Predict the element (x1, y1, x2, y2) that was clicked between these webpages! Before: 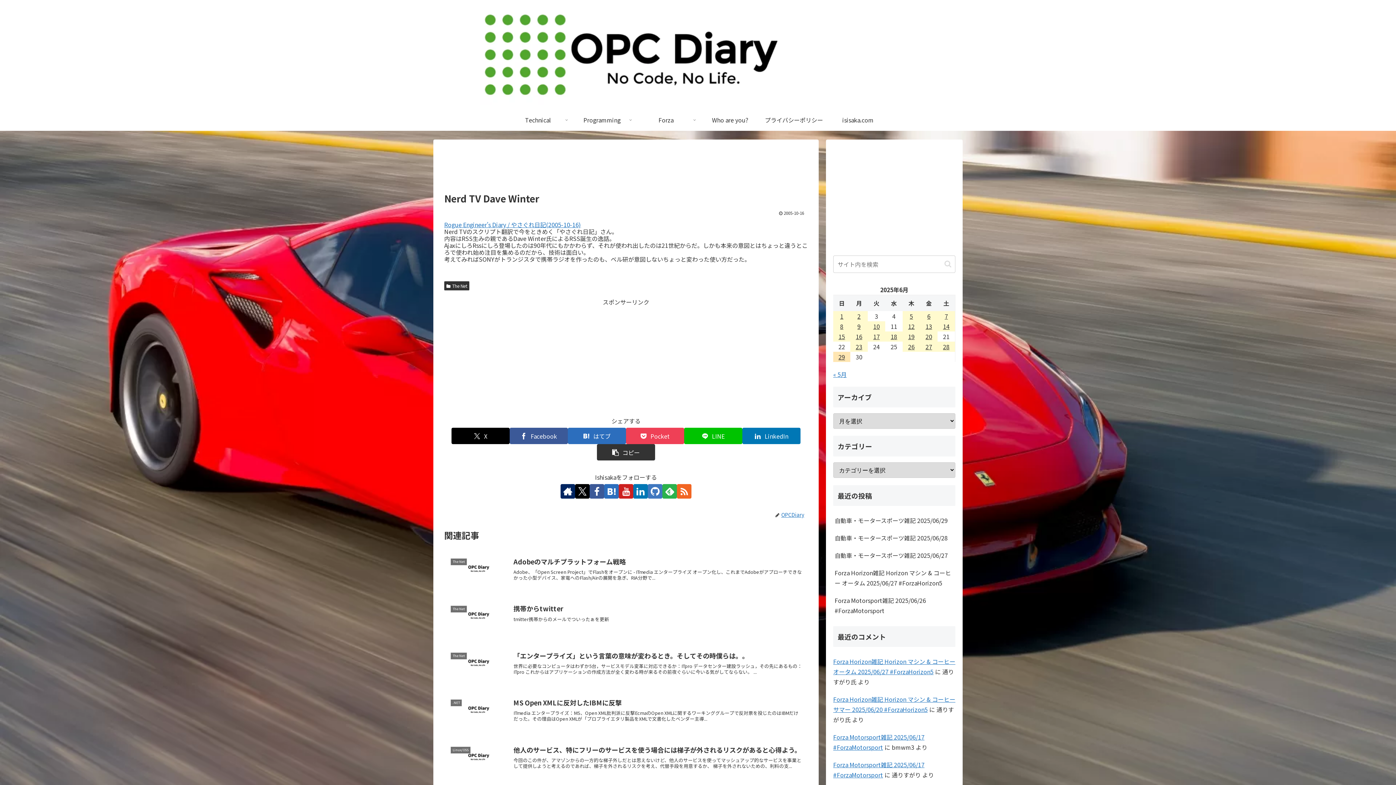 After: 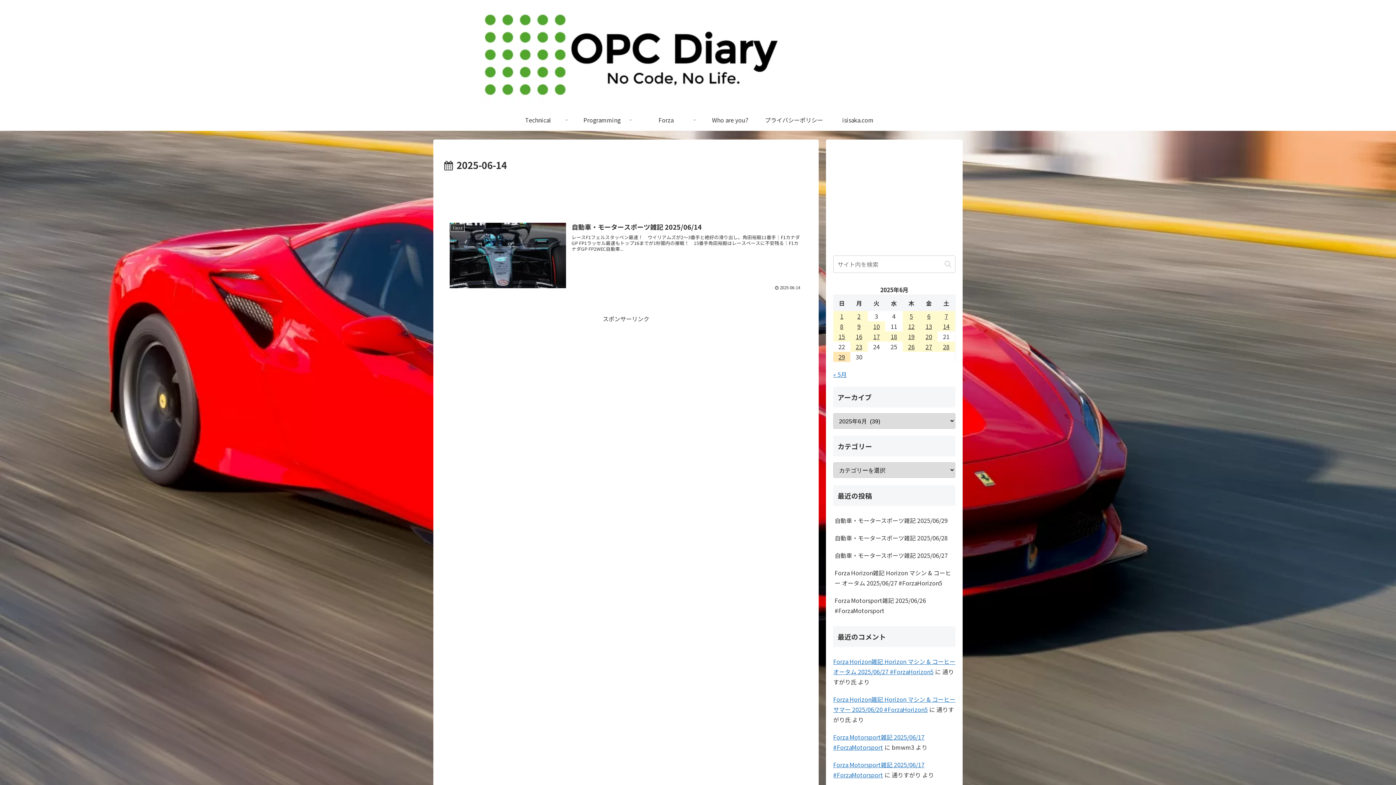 Action: label: 2025年6月14日 に投稿を公開 bbox: (937, 321, 955, 331)